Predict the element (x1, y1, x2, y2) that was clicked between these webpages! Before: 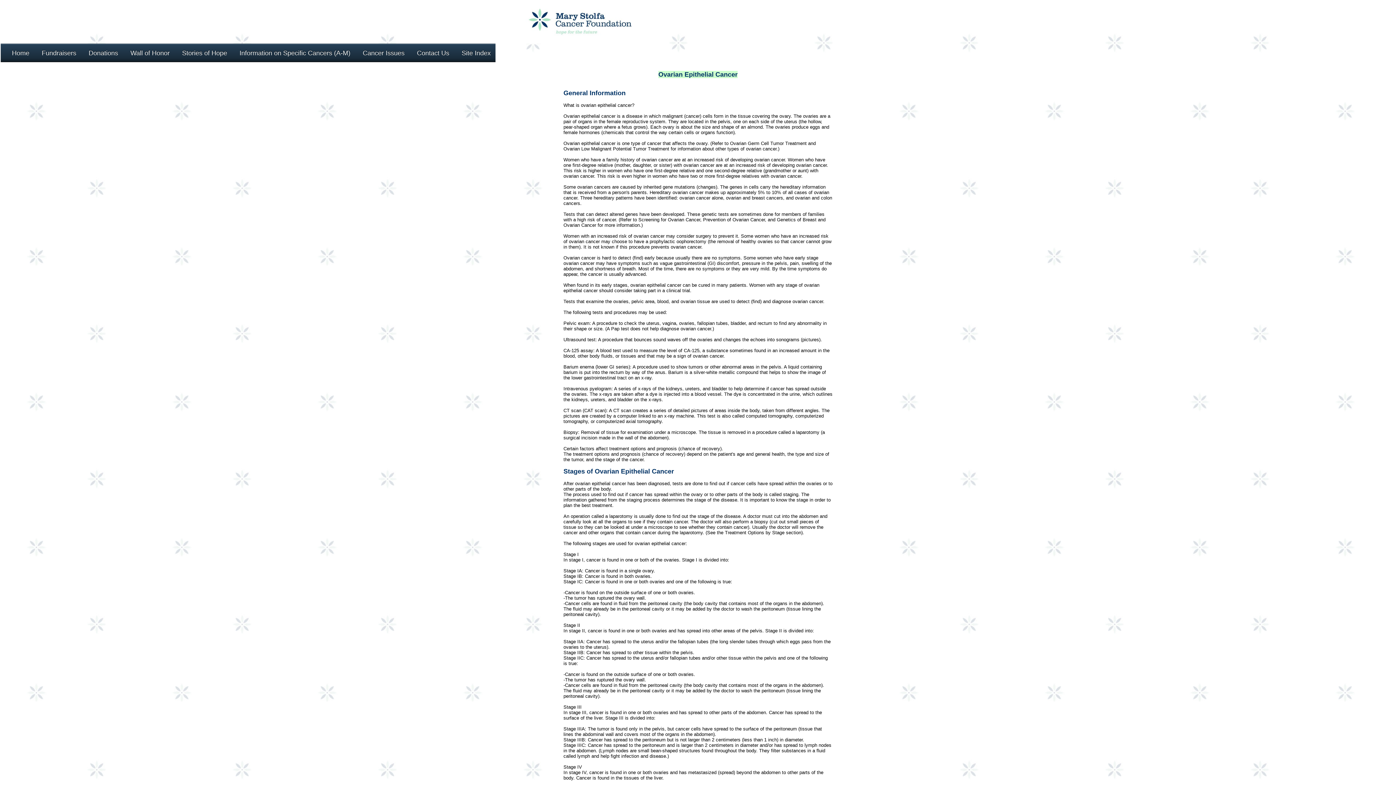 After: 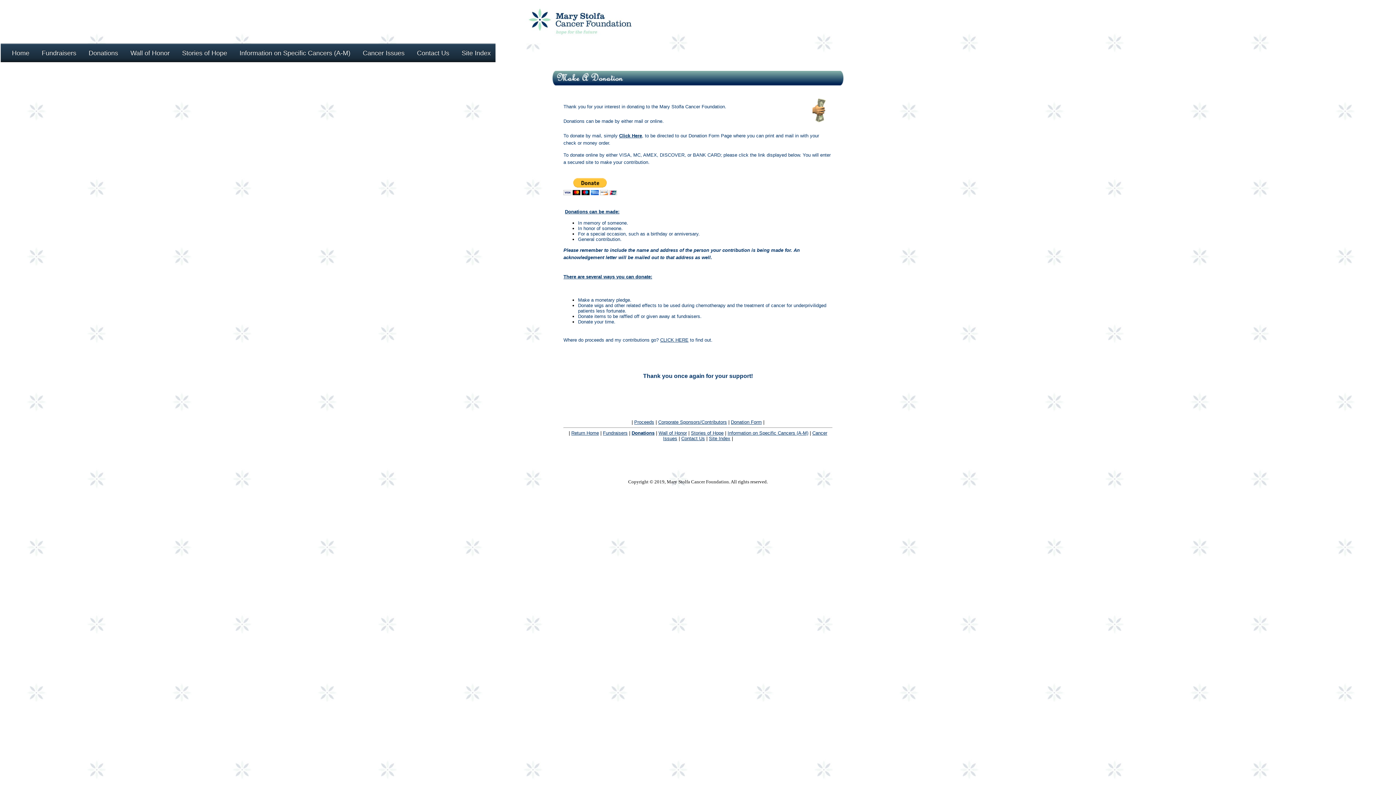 Action: label: Donations bbox: (83, 45, 123, 60)